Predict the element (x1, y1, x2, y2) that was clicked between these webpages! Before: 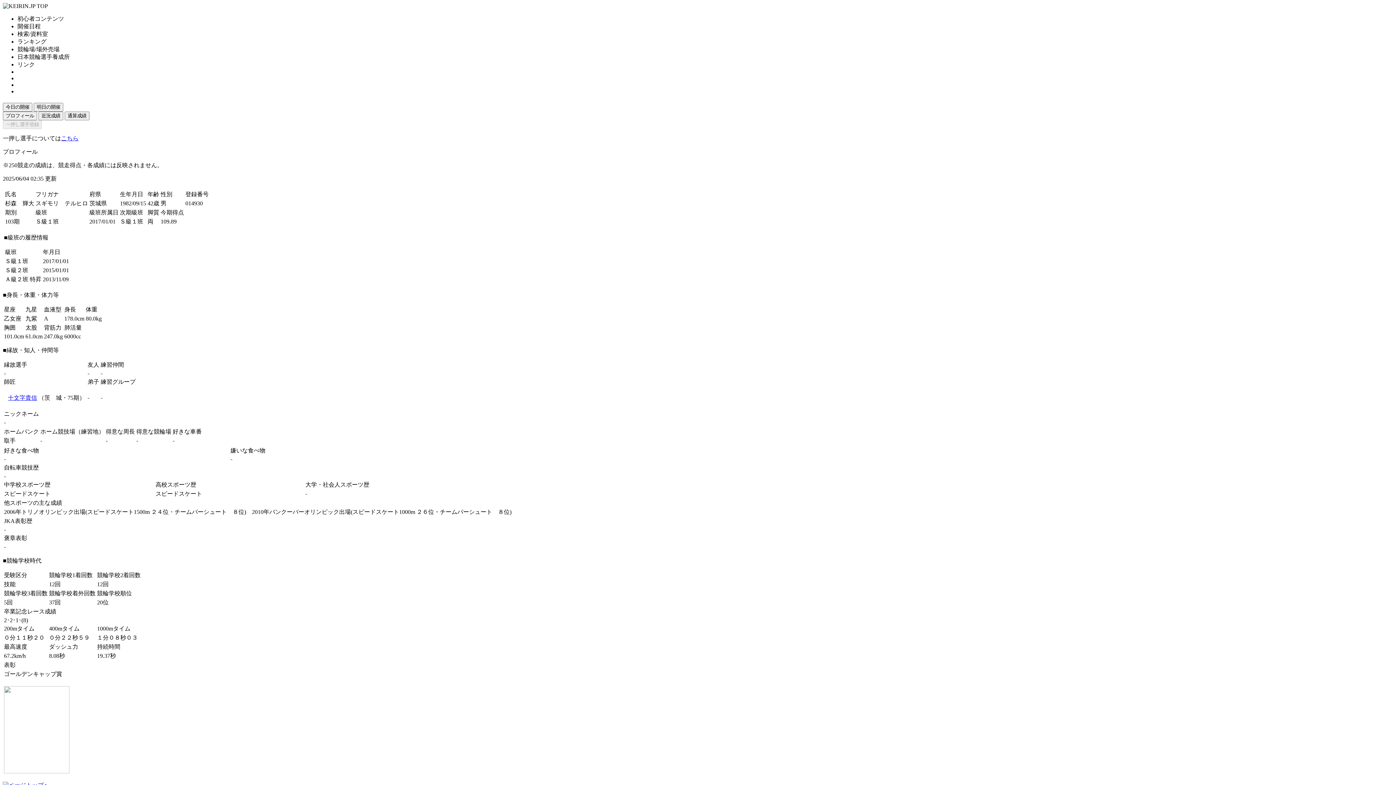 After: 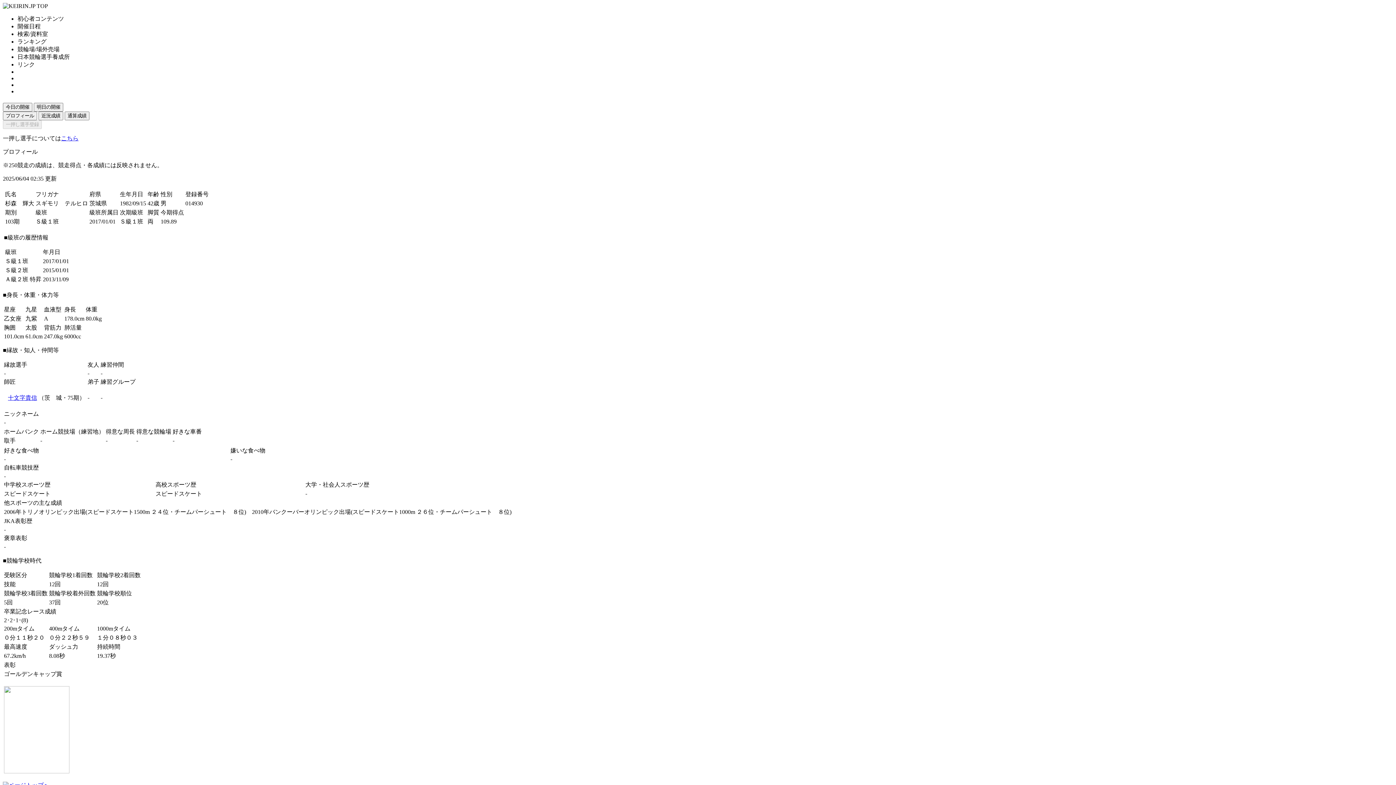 Action: label: 初心者コンテンツ bbox: (17, 15, 64, 21)